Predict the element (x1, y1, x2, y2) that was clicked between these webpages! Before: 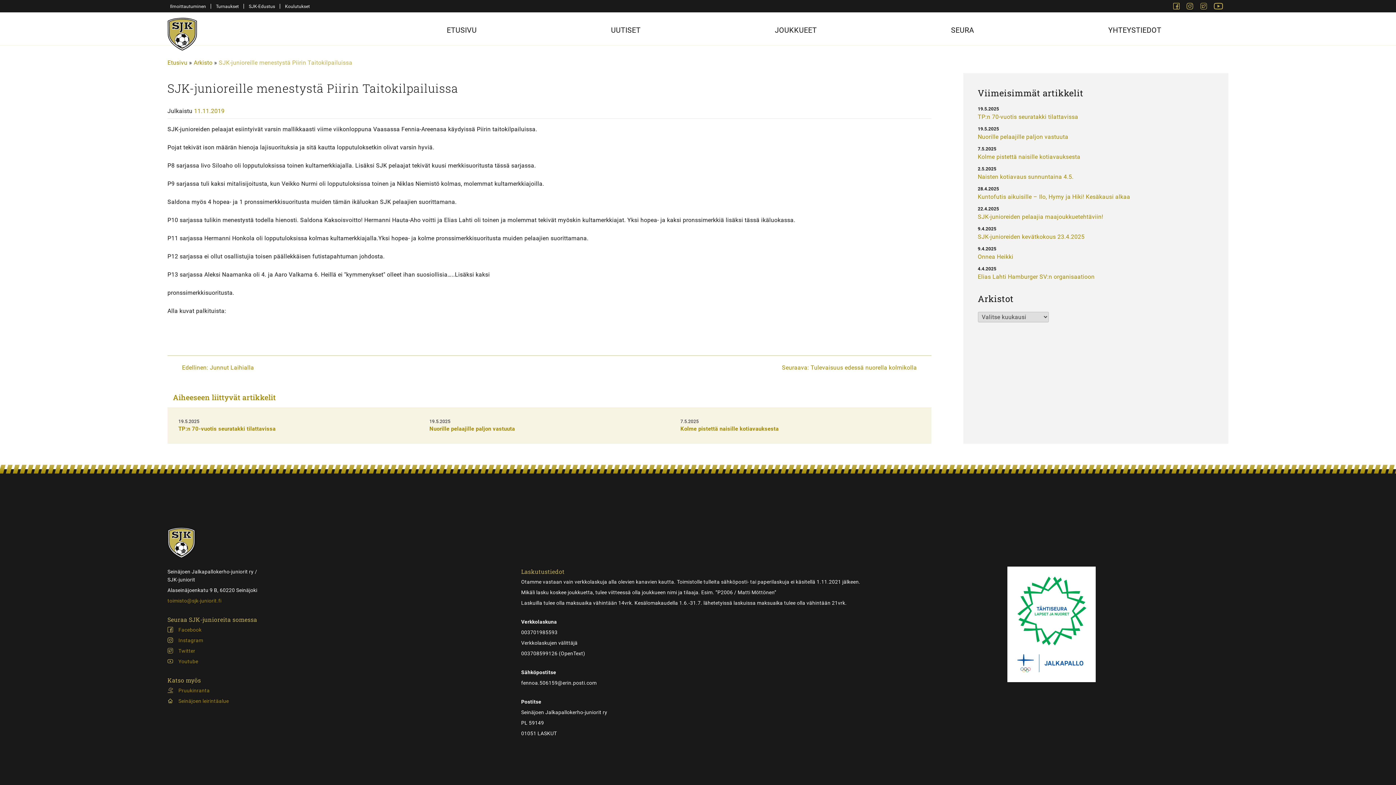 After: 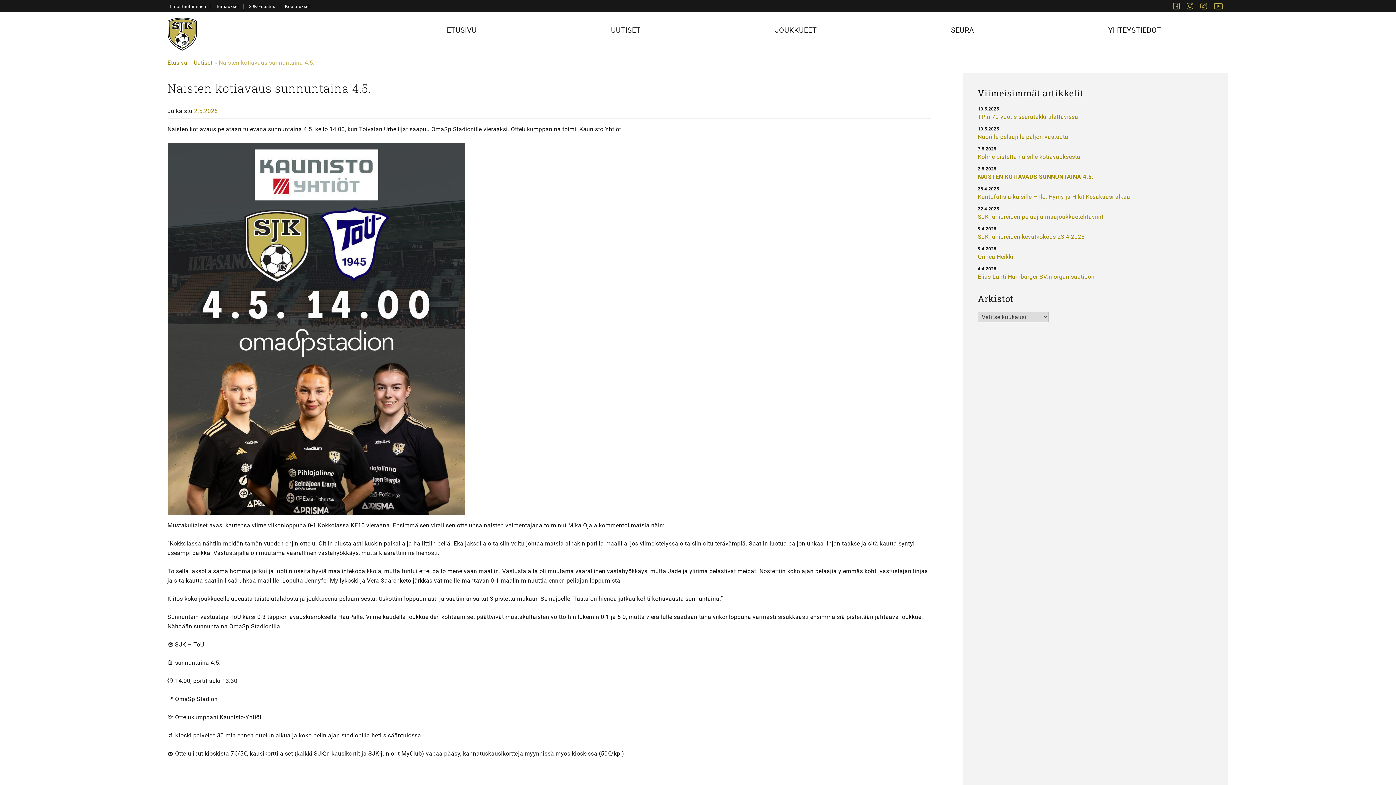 Action: bbox: (978, 173, 1075, 180) label: Naisten kotiavaus sunnuntaina 4.5. 